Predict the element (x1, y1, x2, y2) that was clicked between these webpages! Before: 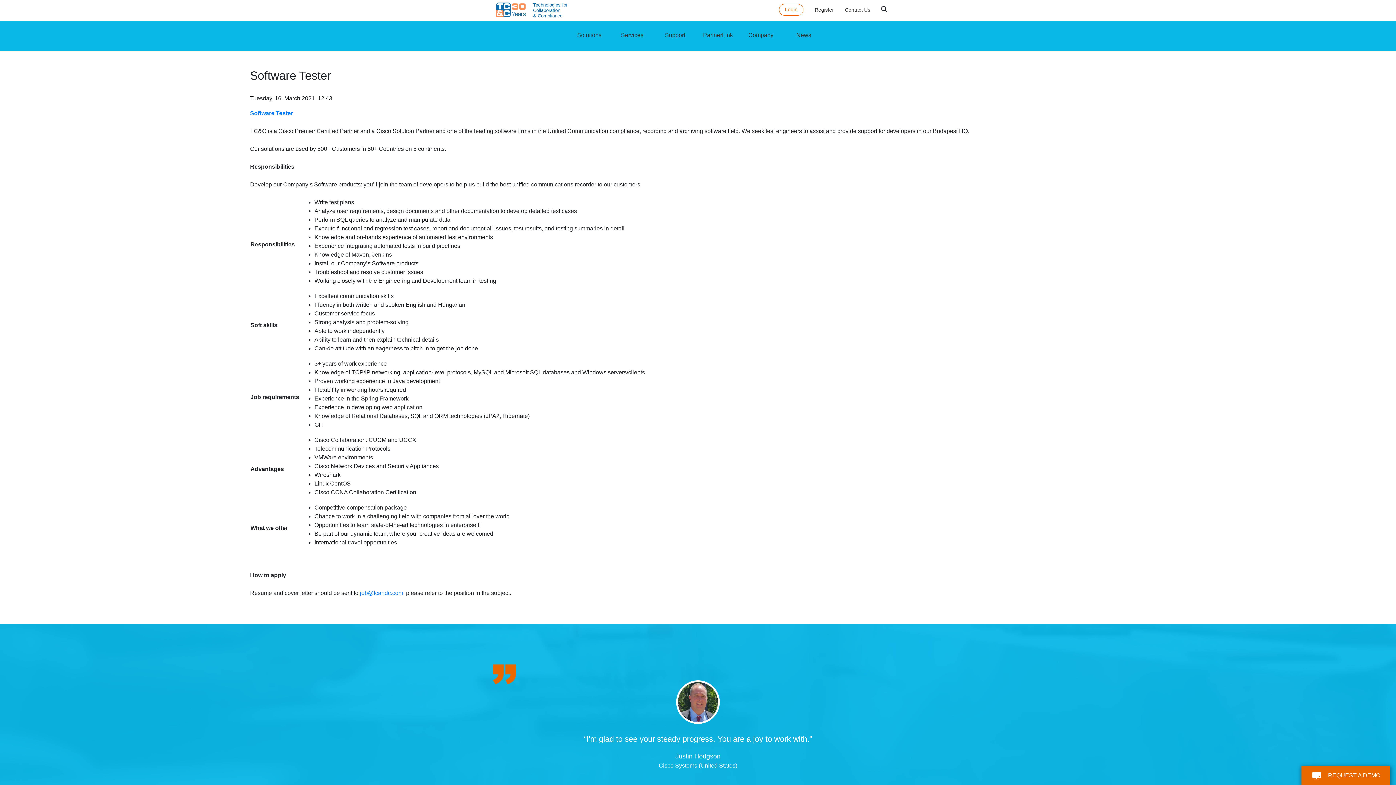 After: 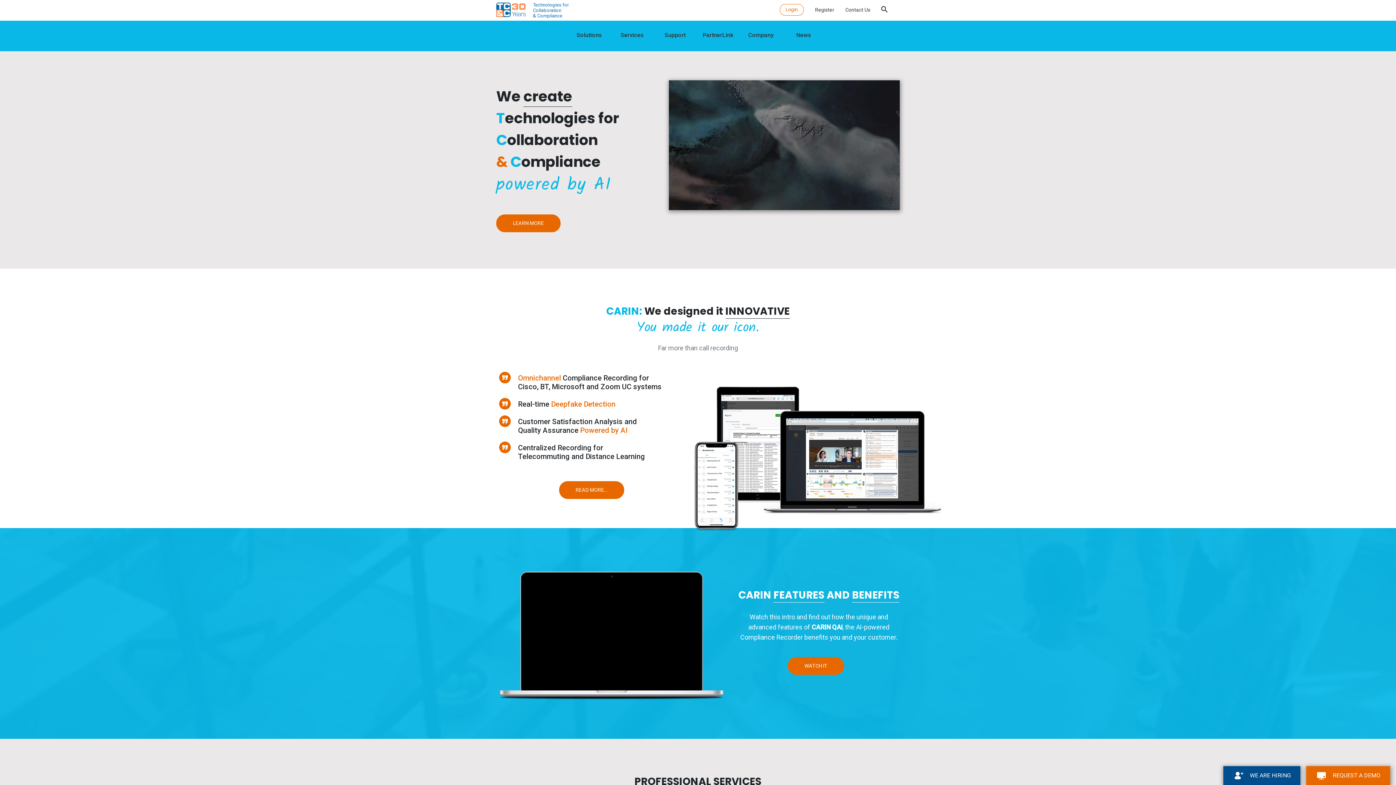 Action: bbox: (496, 0, 525, 18)